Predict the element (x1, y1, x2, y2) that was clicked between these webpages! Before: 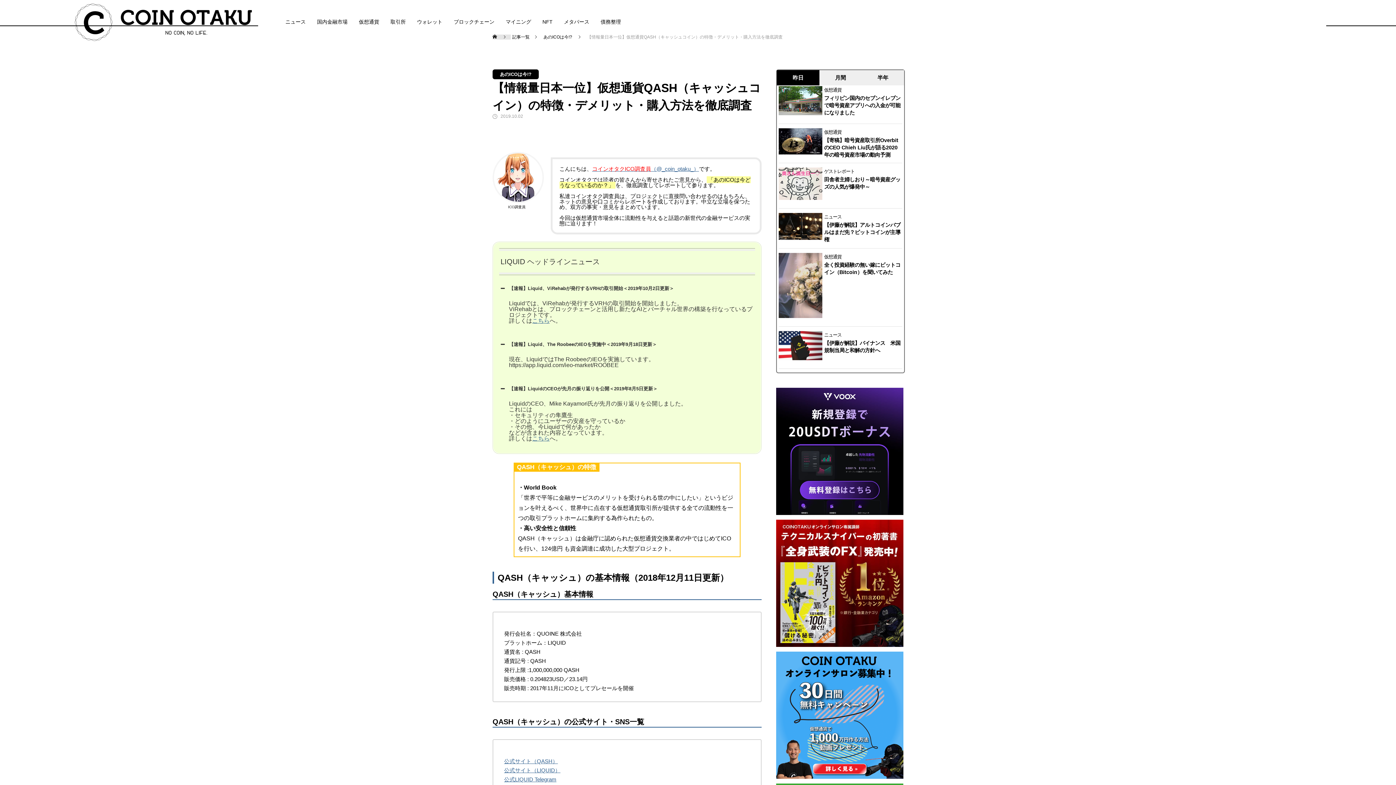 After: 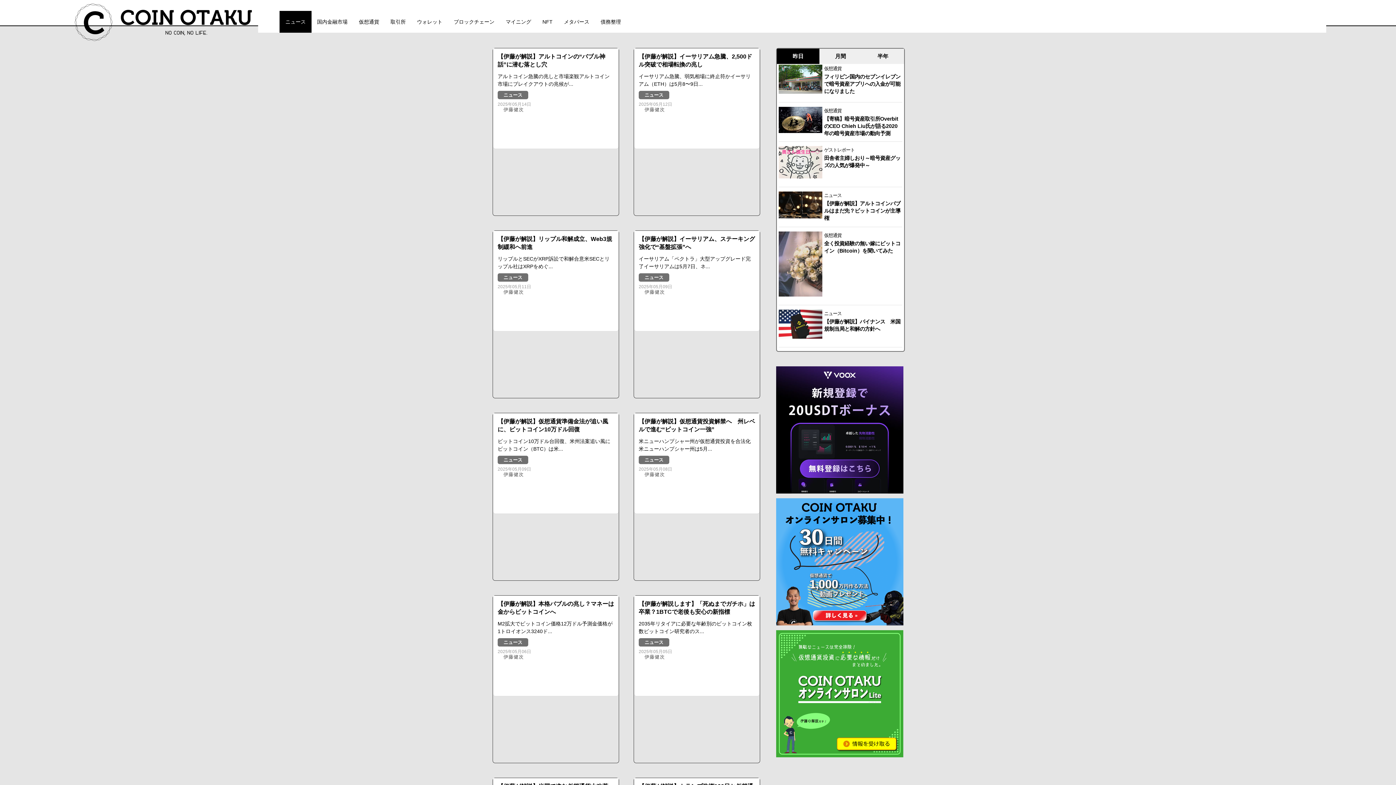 Action: label: ニュース bbox: (279, 11, 311, 32)